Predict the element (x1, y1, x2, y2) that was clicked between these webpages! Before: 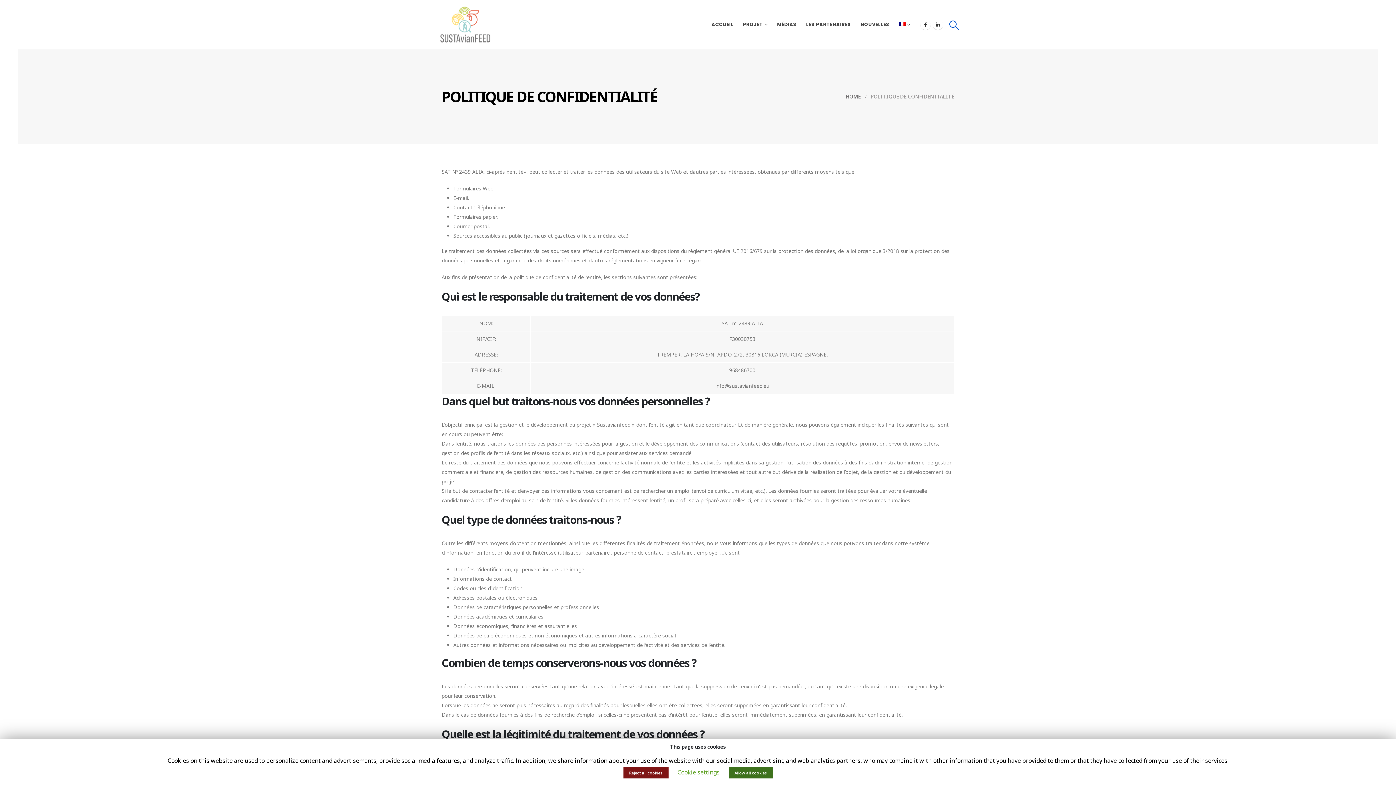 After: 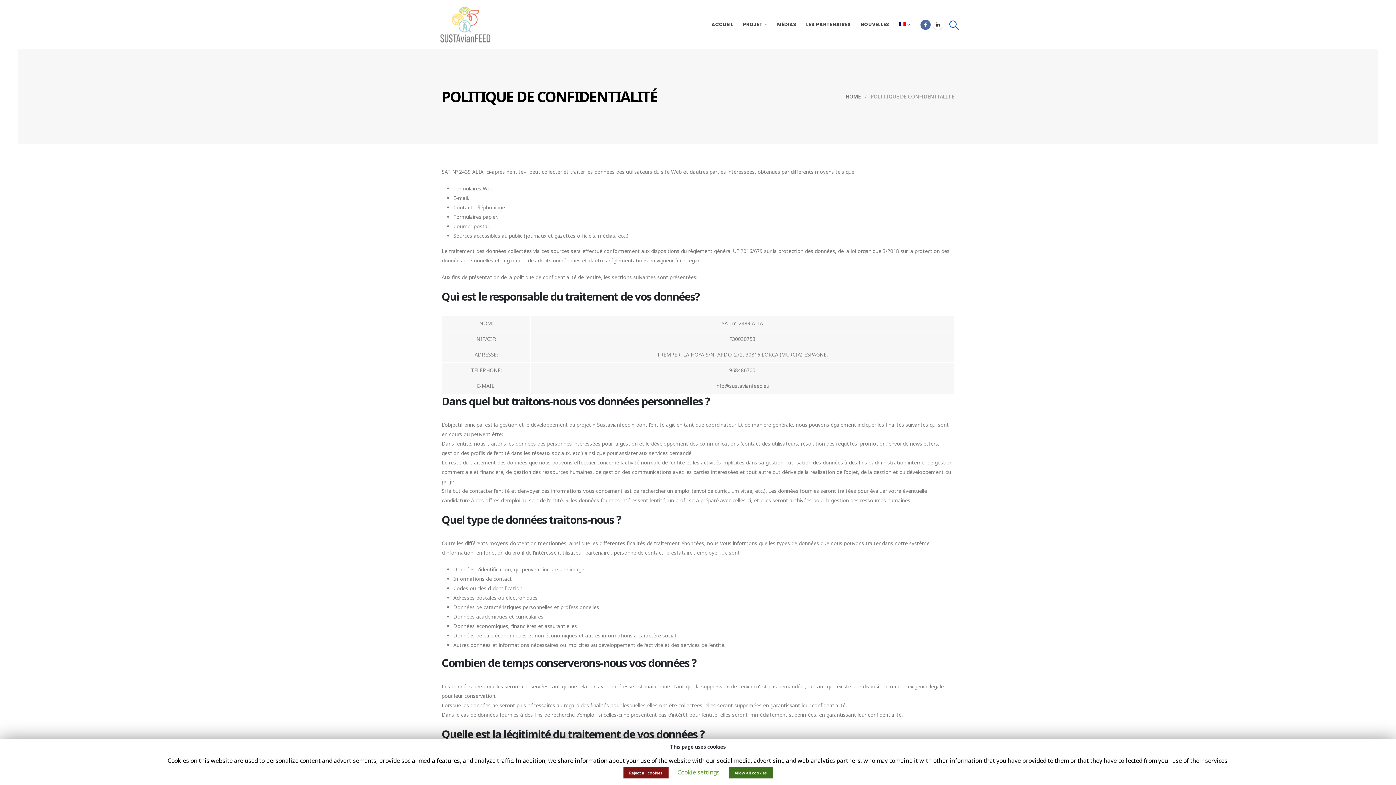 Action: bbox: (920, 19, 930, 29)